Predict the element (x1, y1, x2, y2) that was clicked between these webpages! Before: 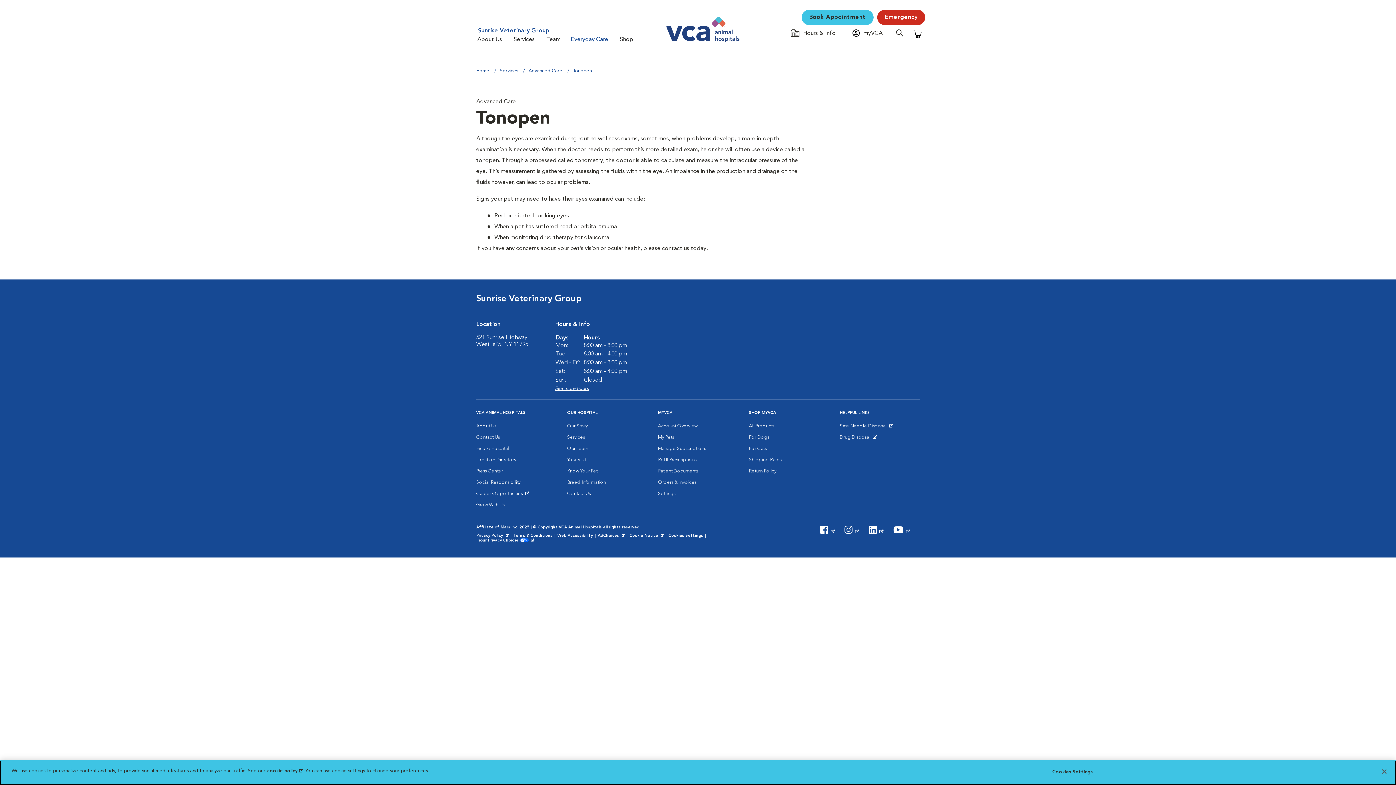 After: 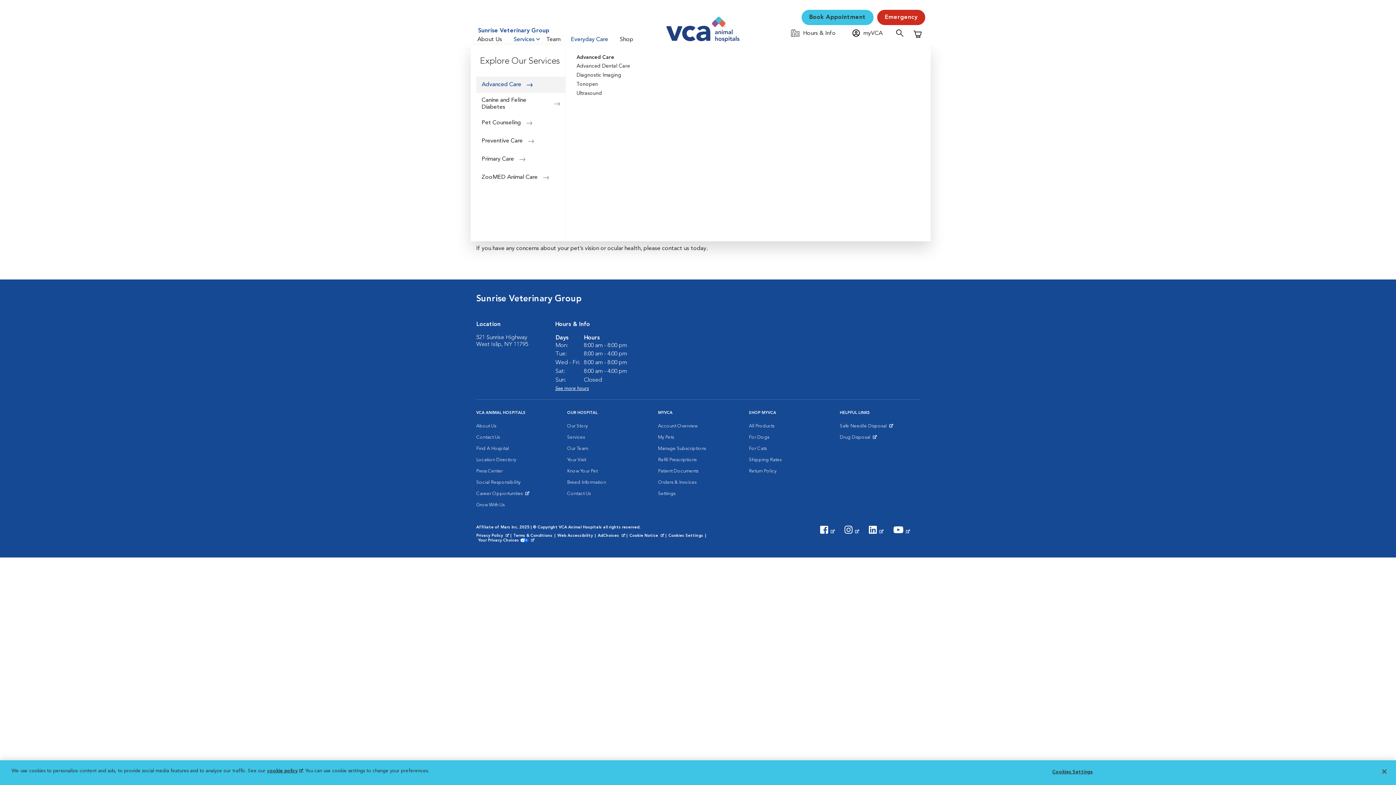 Action: label: Services bbox: (510, 34, 543, 45)